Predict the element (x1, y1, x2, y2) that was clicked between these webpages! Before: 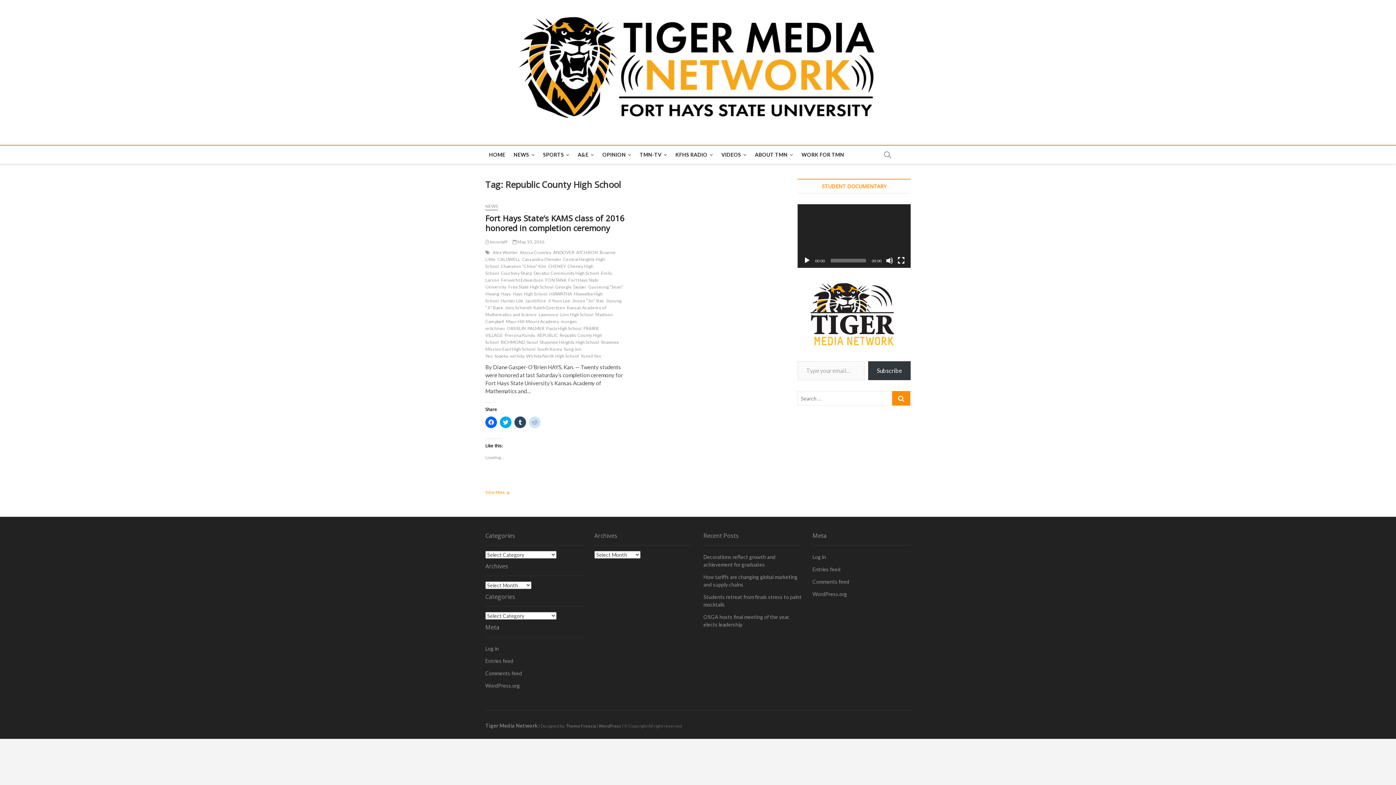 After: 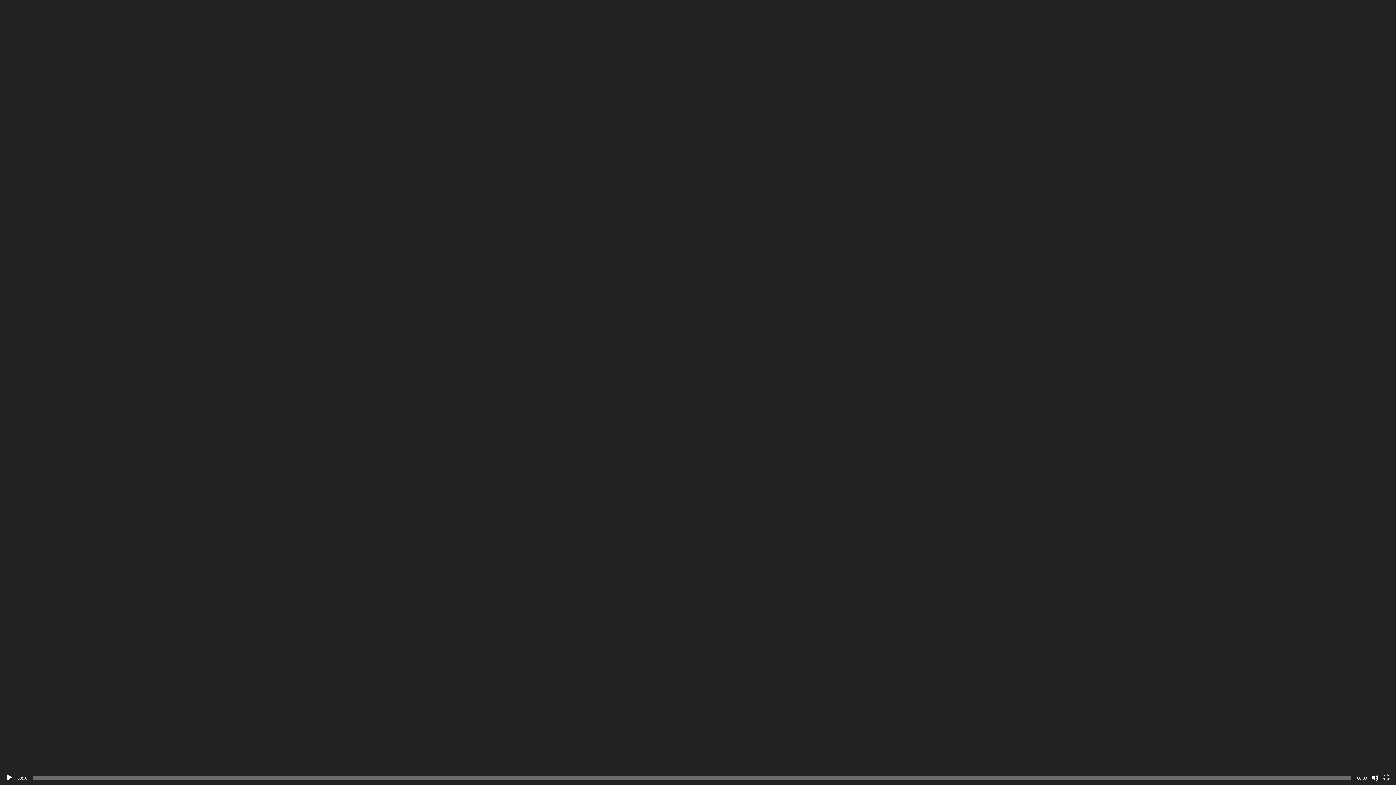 Action: label: Fullscreen bbox: (897, 257, 905, 264)